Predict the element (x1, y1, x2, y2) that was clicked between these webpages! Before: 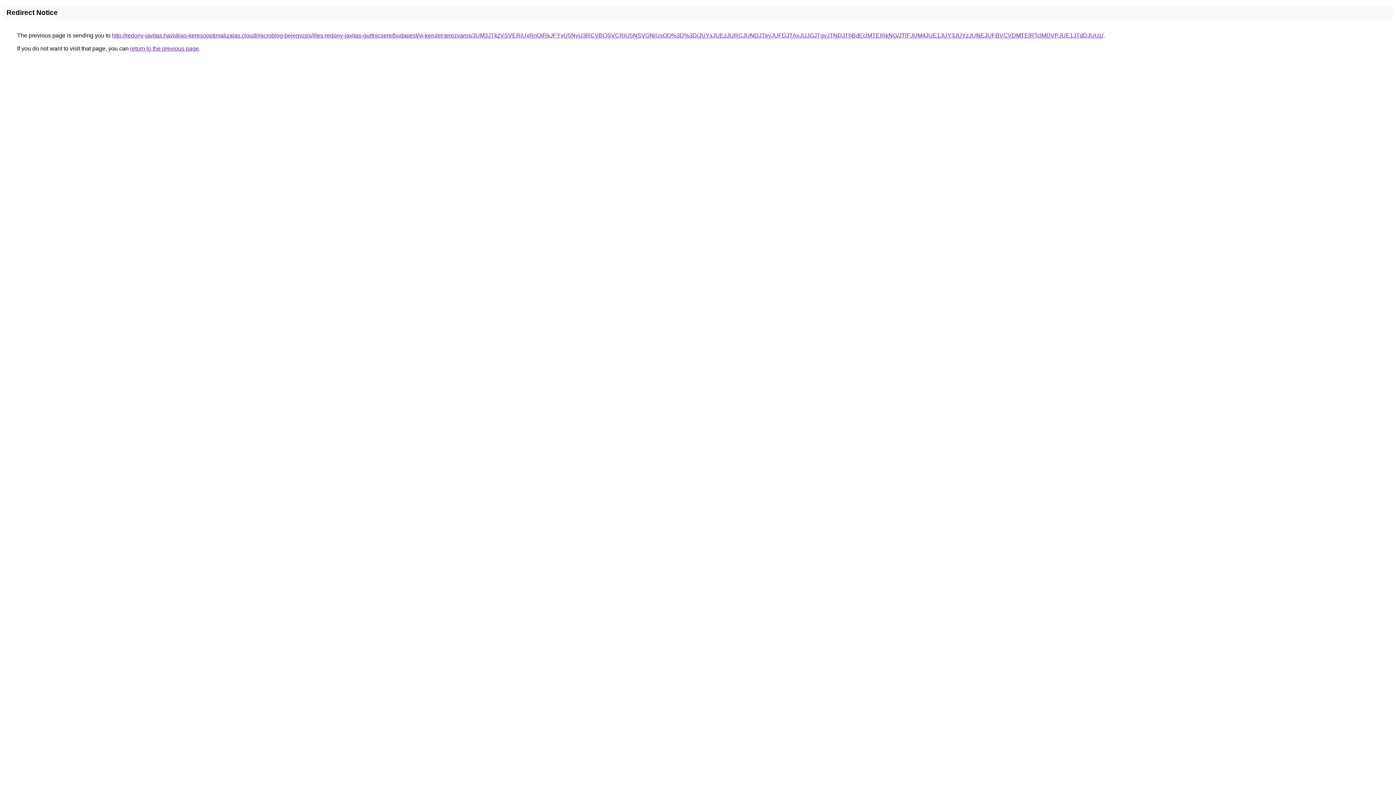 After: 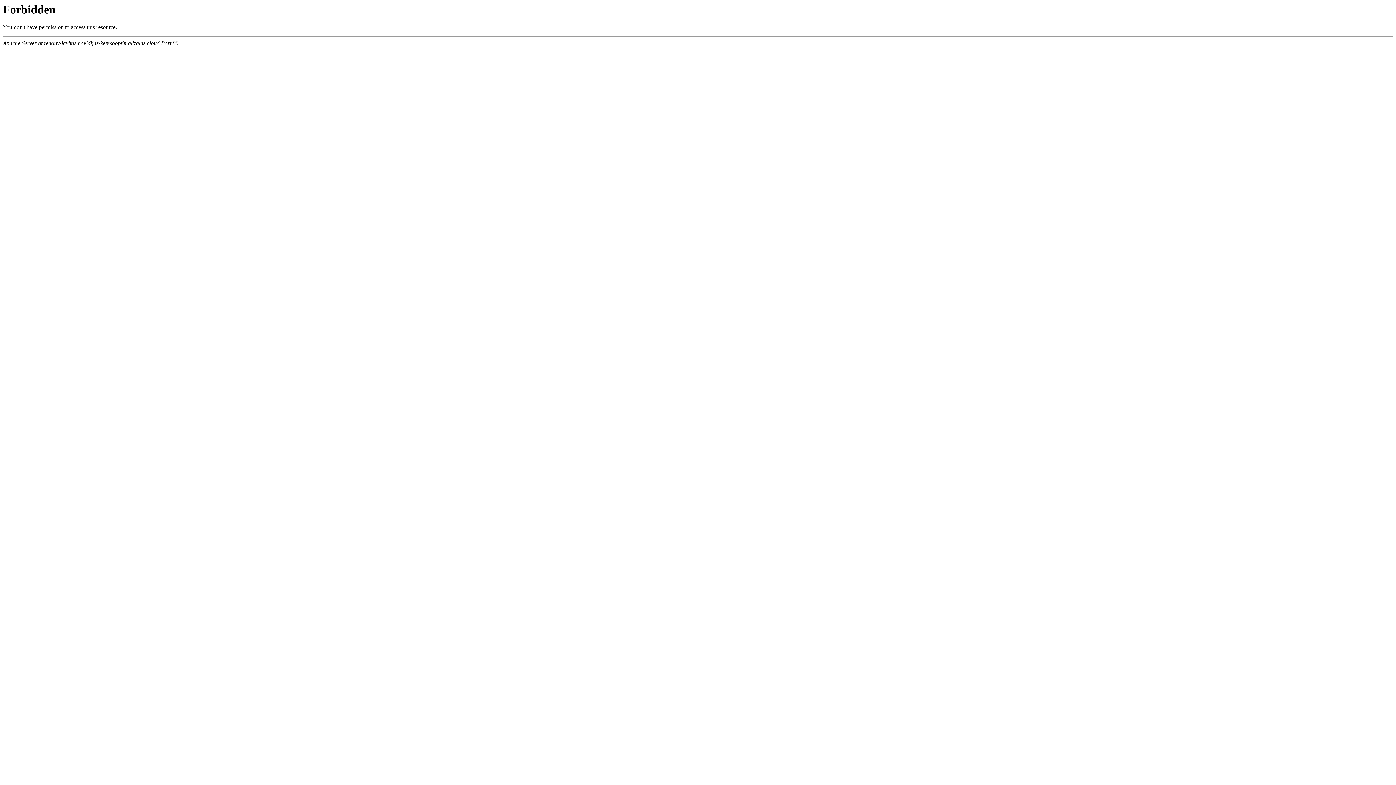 Action: bbox: (112, 32, 1103, 38) label: http://redony-javitas.havidijas-keresooptimalizalas.cloud/microblog-bejegyzes/illes-redony-javitas-gurtnicsere/budapest/vi-kerulet-terezvaros/JUM3JTkzVSVERiUxRnQlRkJFYyU5NyU3RCVBOSVCRiU5NSVGNiUxOQ%3D%3D/JUYxJUEzJURCJUNDJTkyJUFDJTAxJUJGJTgyJTNDJThBdEclMTElRkNG/JTlFJUM4JUE1JUY3JUYzJUNEJUFBVCVDMTElRTclMDVPJUE1JTdDJUUz/